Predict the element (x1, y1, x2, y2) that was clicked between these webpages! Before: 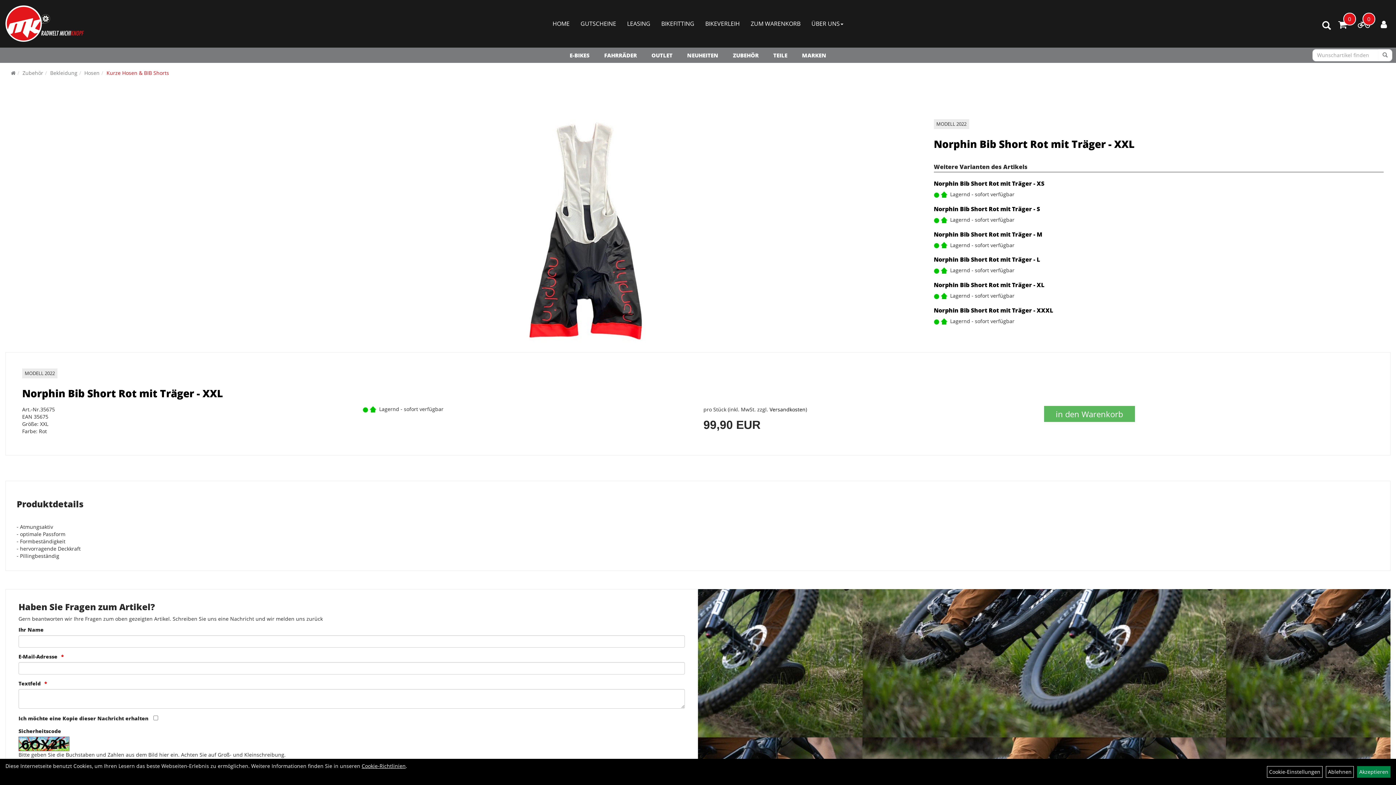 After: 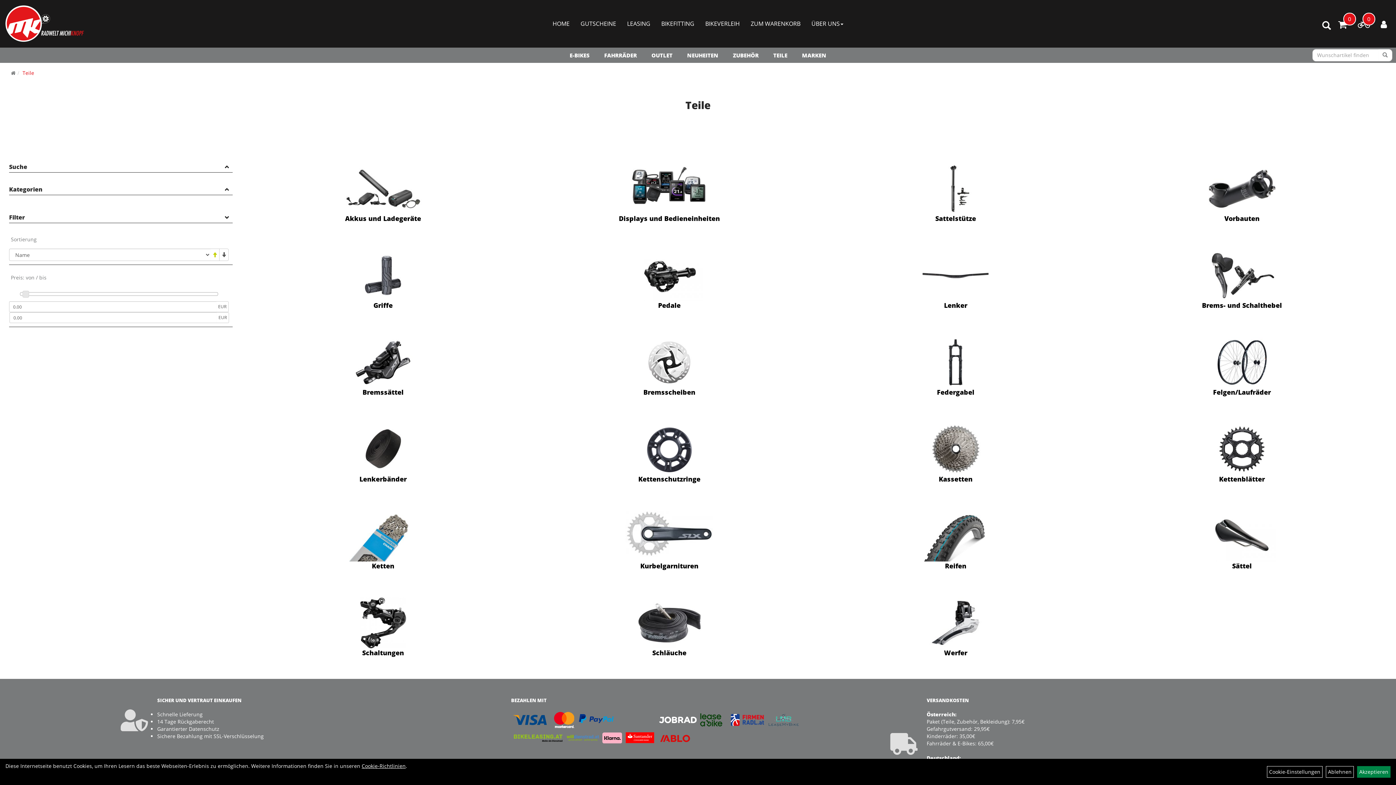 Action: label: TEILE bbox: (766, 47, 794, 62)